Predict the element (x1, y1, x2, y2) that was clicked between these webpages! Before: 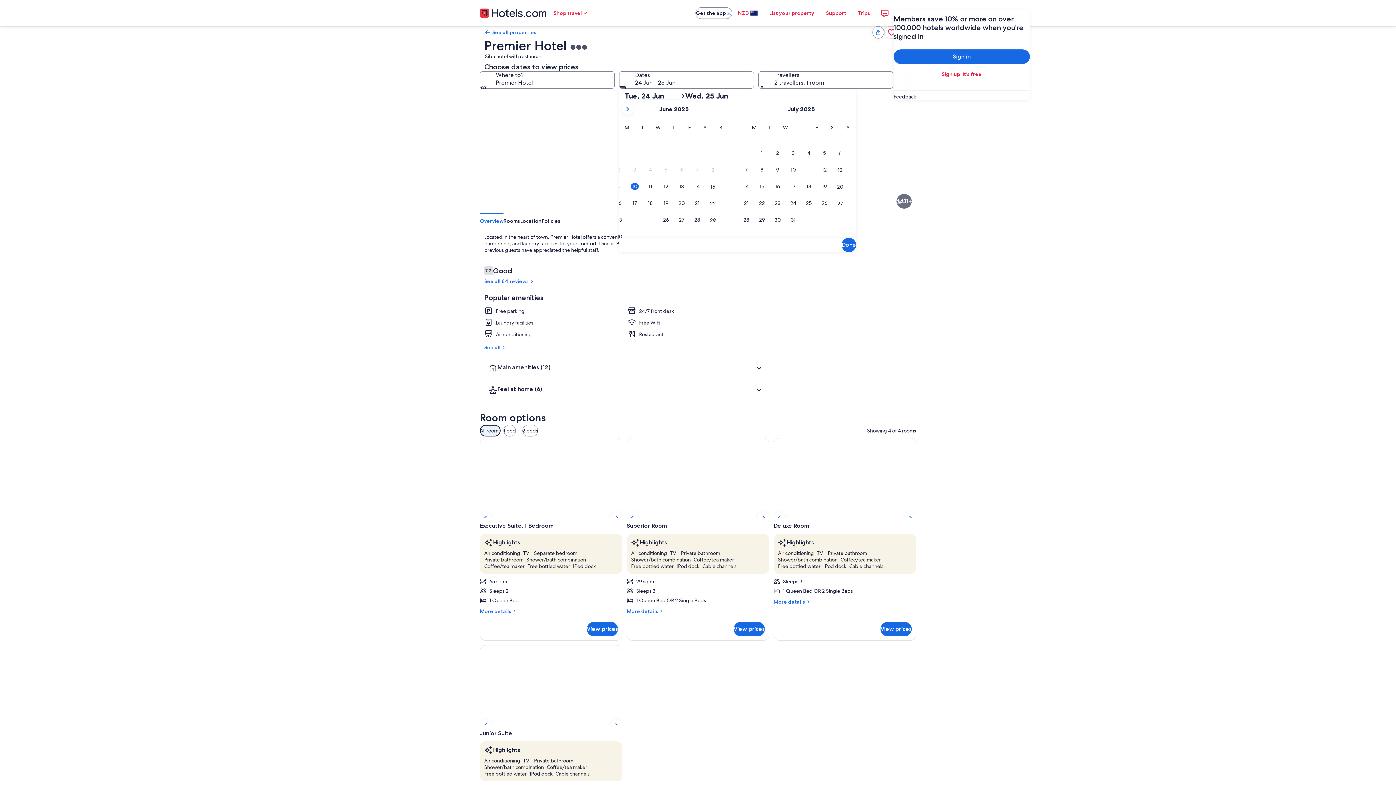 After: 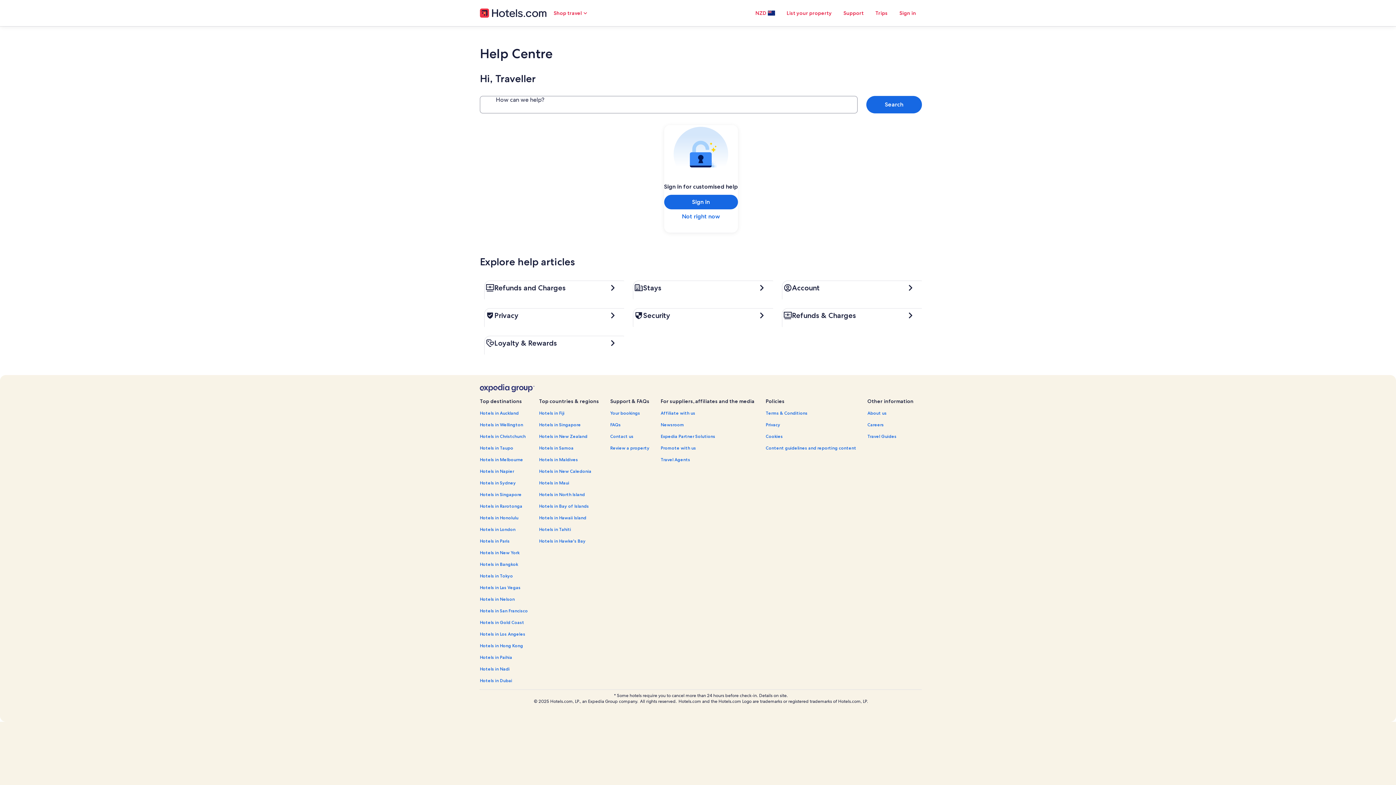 Action: bbox: (820, 5, 852, 20) label: Support